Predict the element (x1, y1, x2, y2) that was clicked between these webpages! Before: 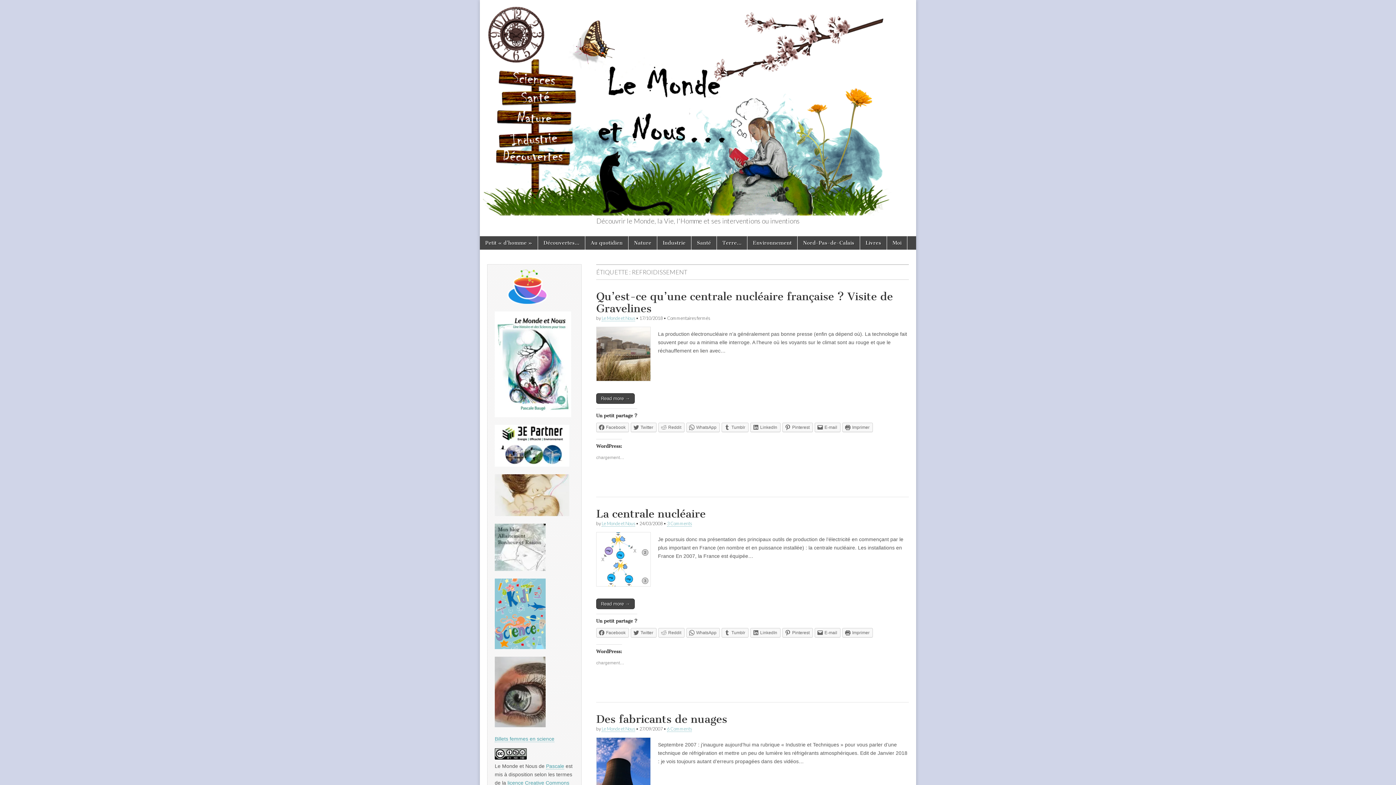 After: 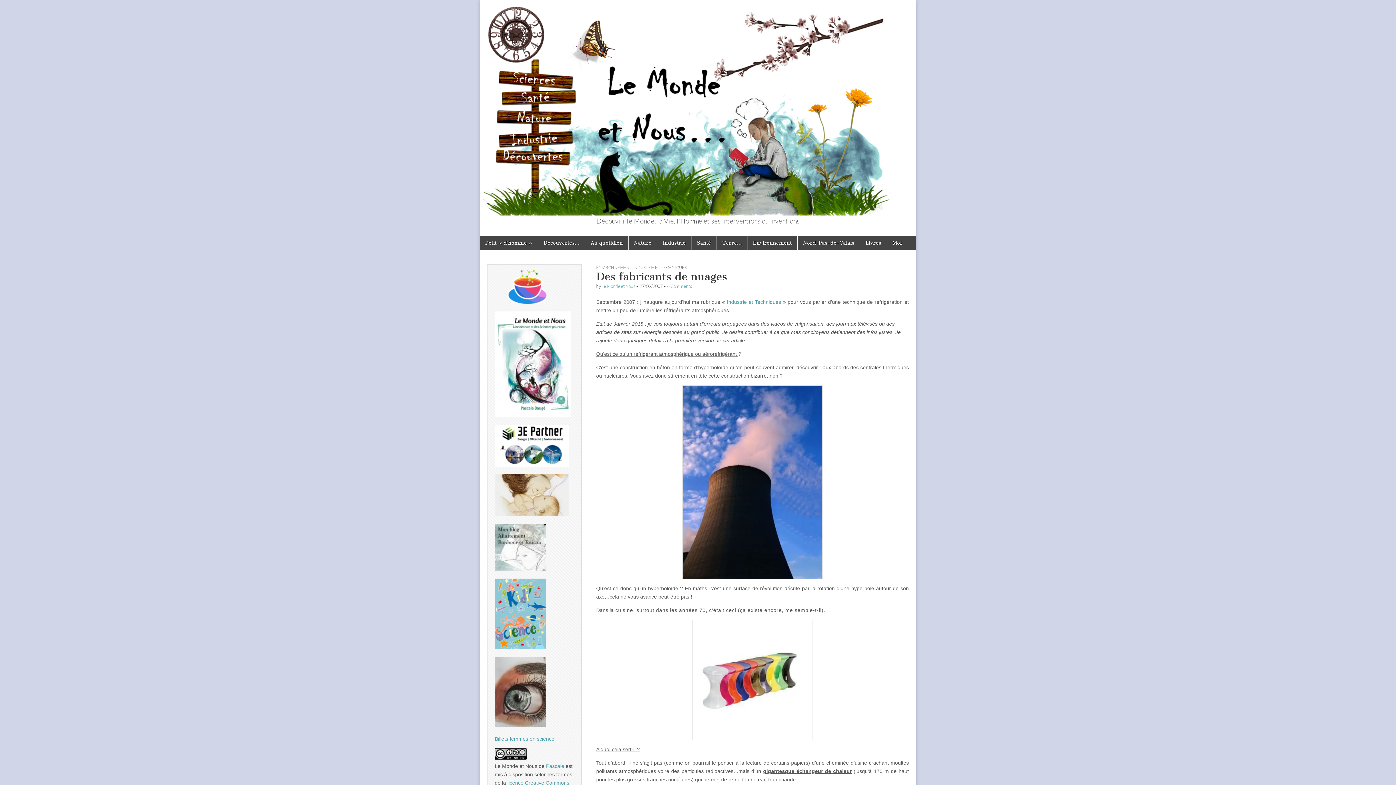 Action: label: Des fabricants de nuages bbox: (596, 713, 727, 726)